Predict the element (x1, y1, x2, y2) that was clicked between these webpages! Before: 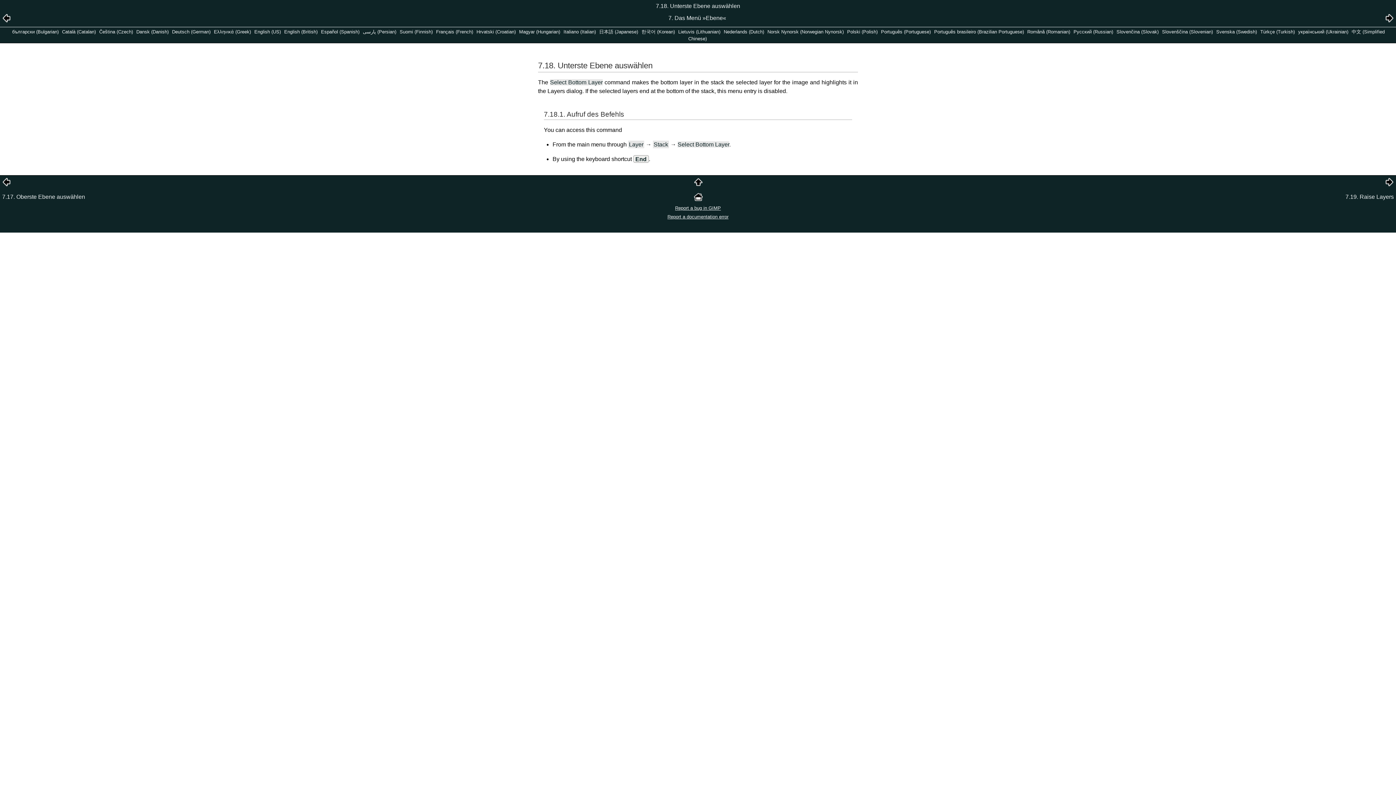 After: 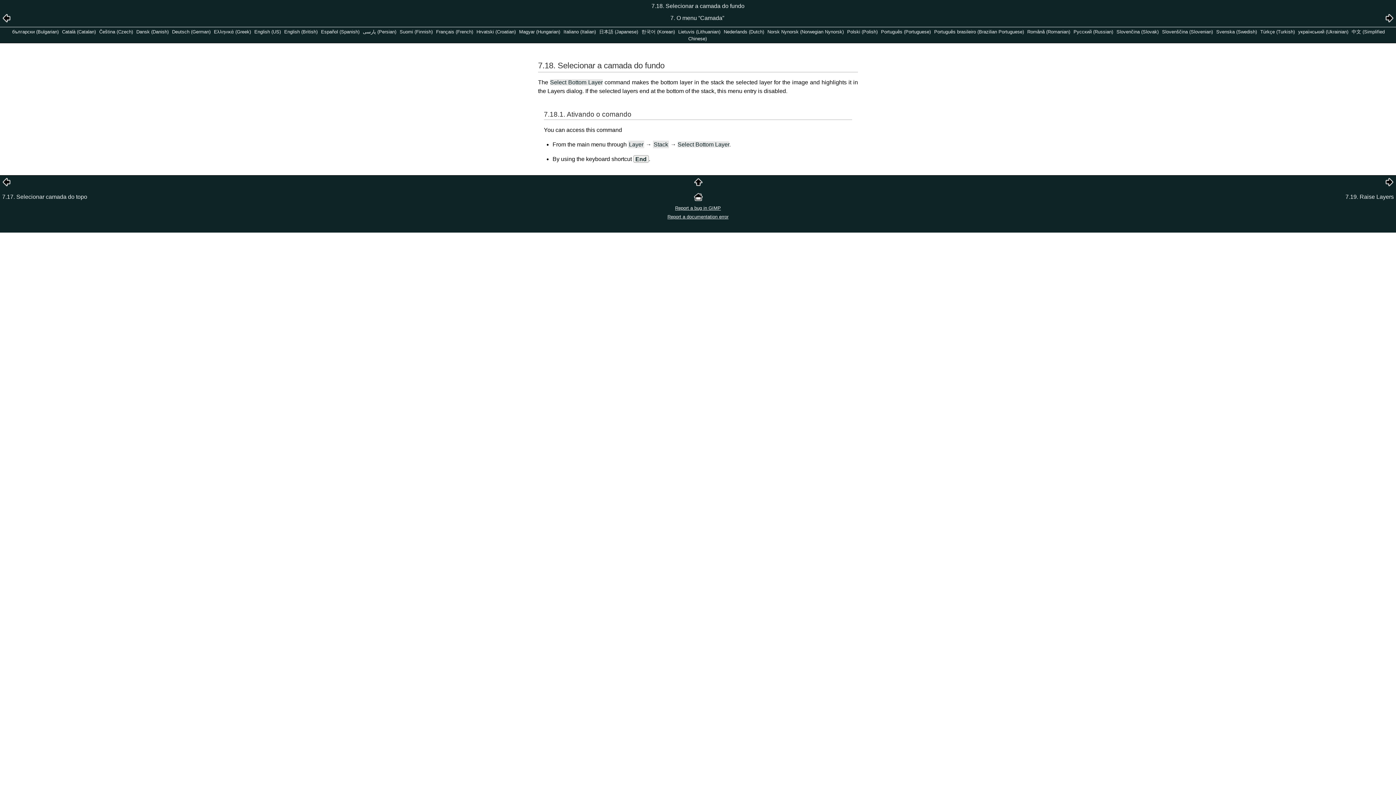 Action: bbox: (934, 29, 1024, 34) label: Português brasileiro (Brazilian Portuguese)